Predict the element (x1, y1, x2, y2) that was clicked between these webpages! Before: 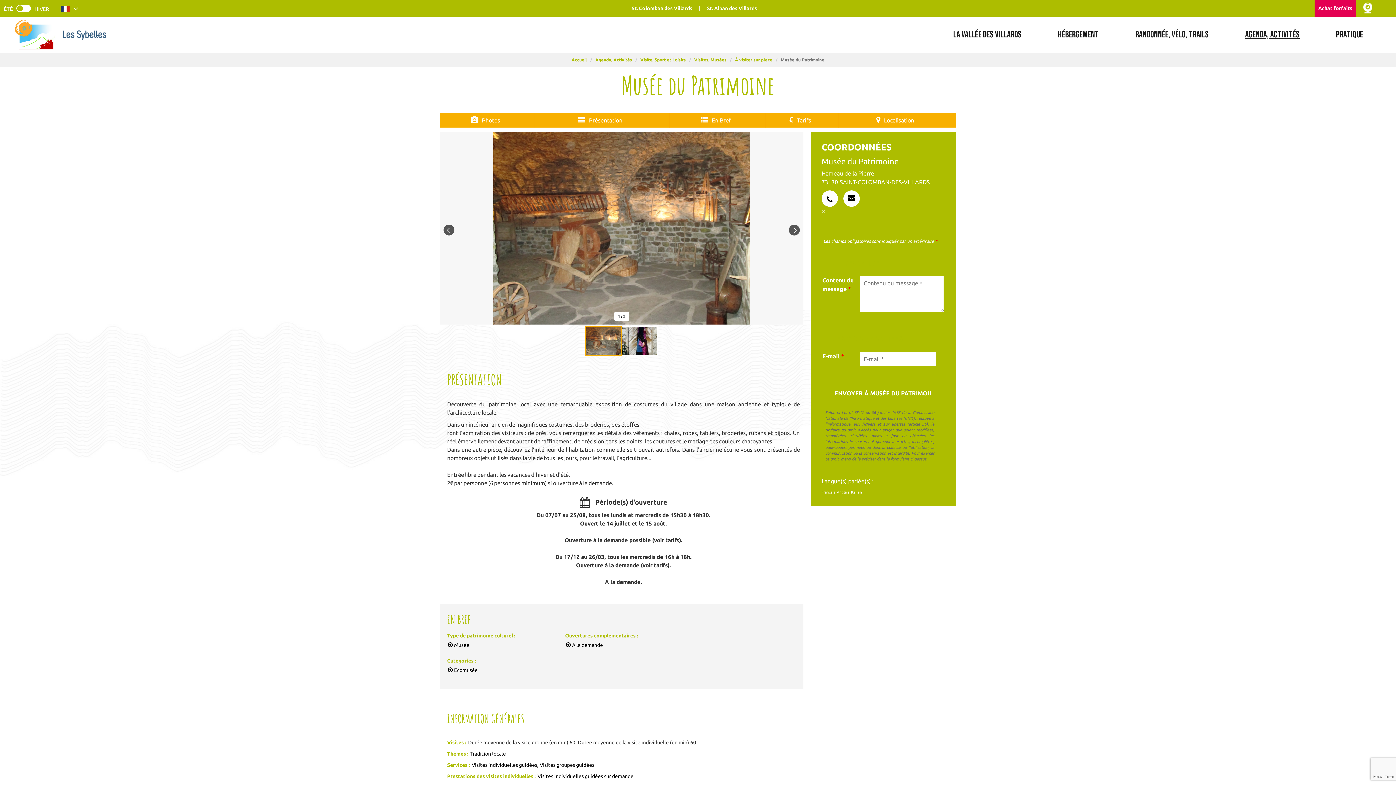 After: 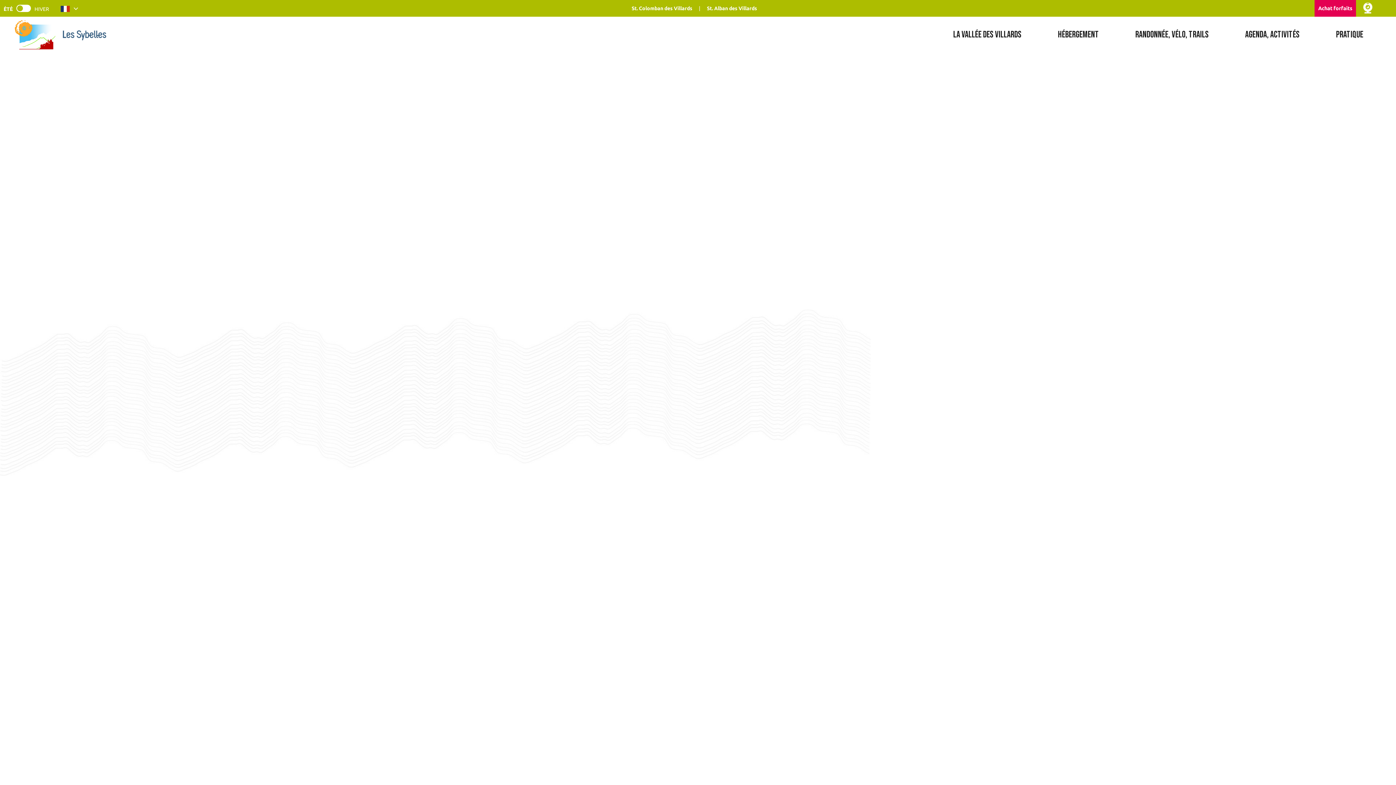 Action: bbox: (14, 16, 55, 53)